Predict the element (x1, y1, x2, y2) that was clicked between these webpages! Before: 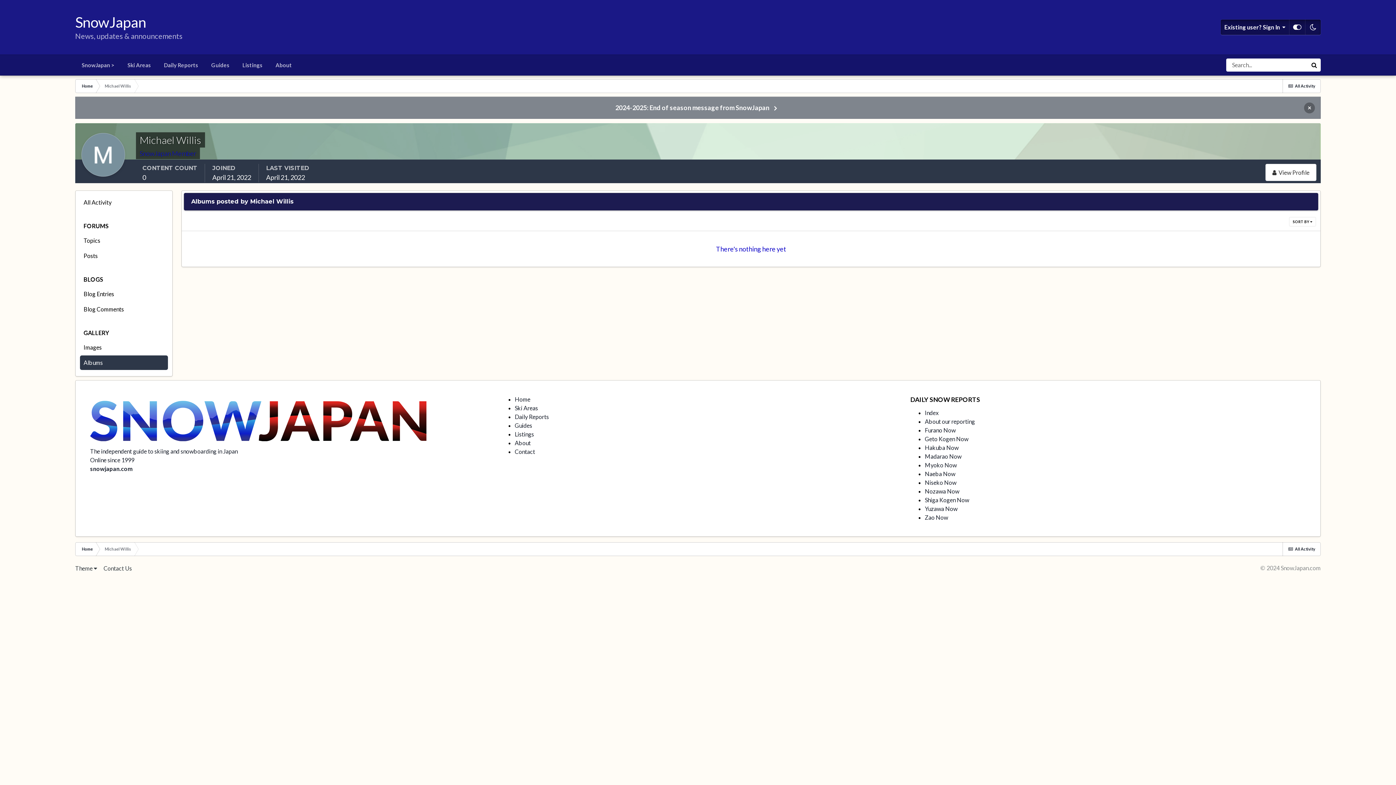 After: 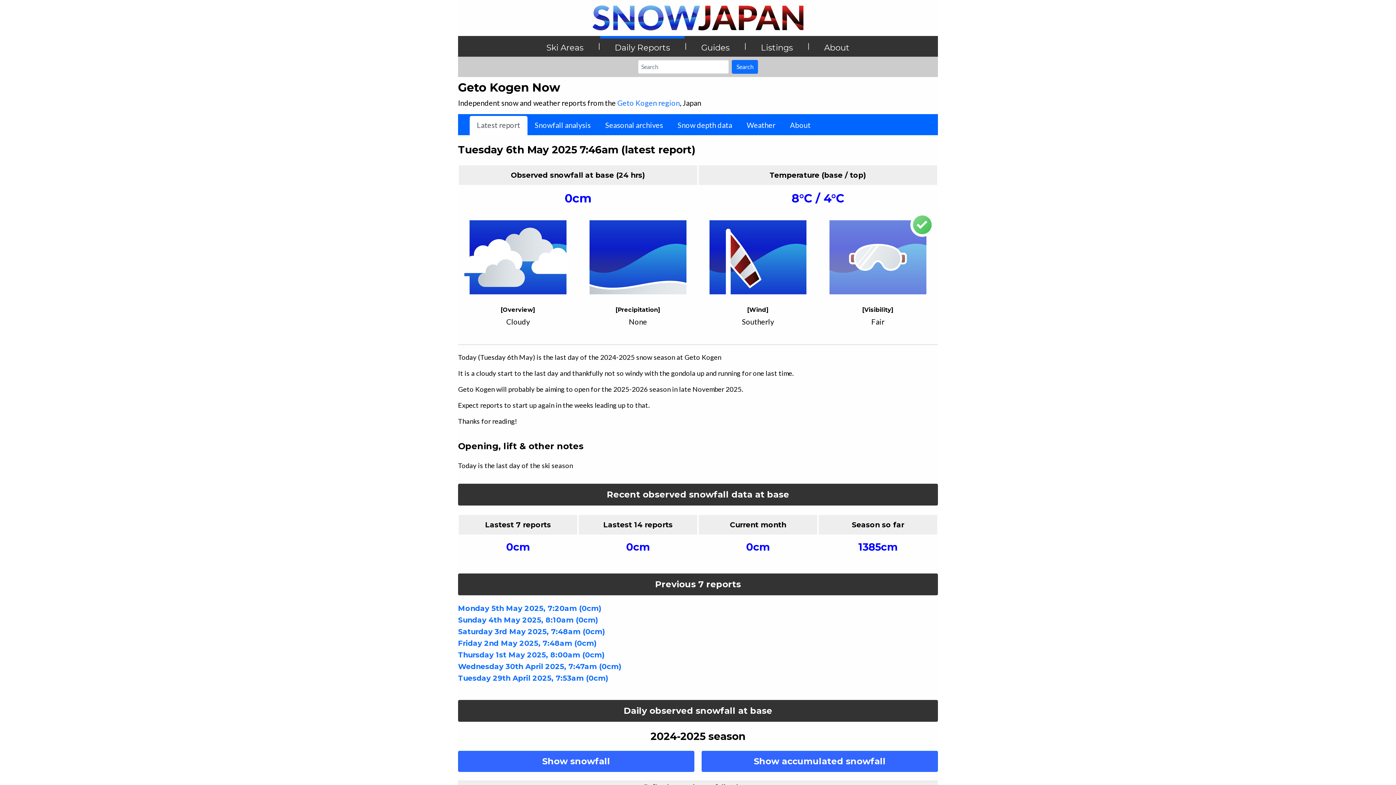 Action: bbox: (925, 435, 968, 442) label: Geto Kogen Now